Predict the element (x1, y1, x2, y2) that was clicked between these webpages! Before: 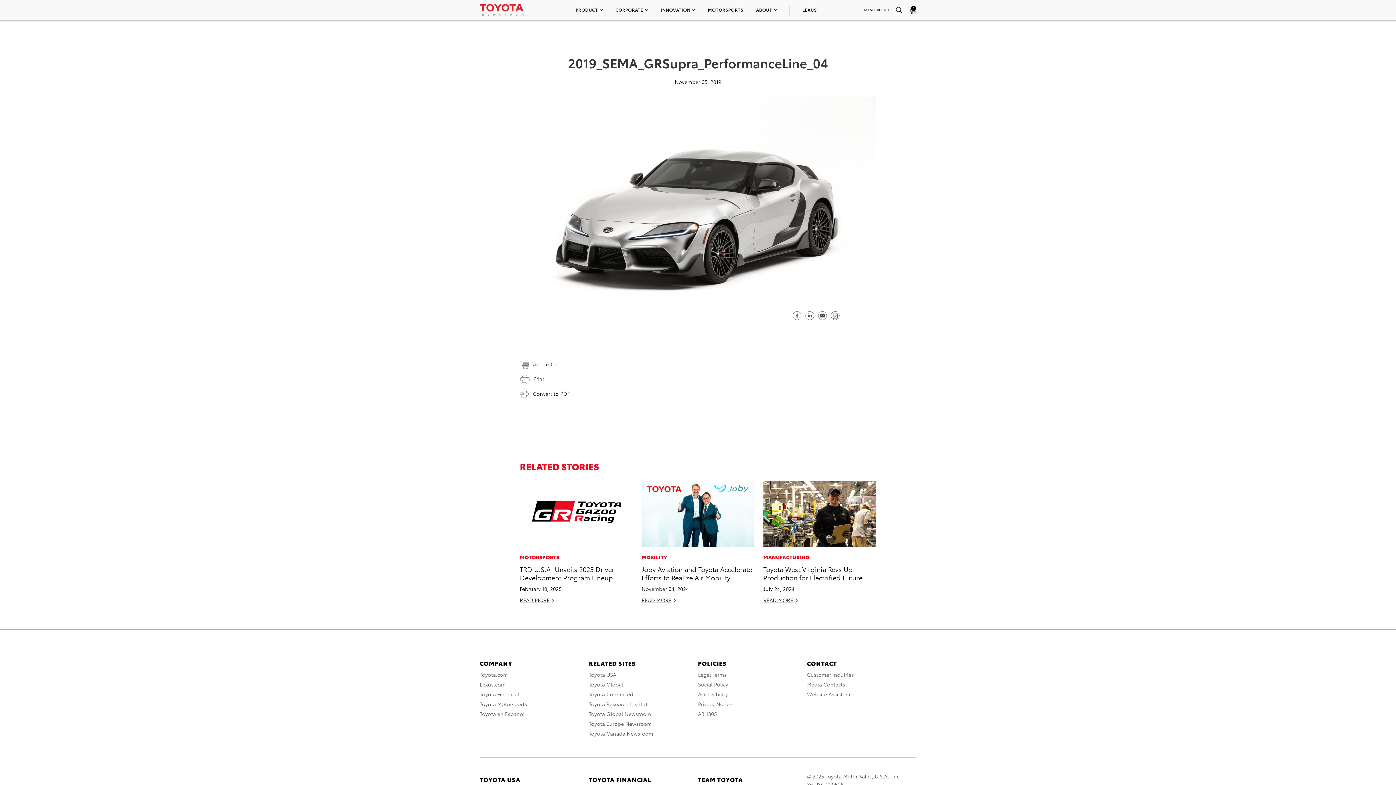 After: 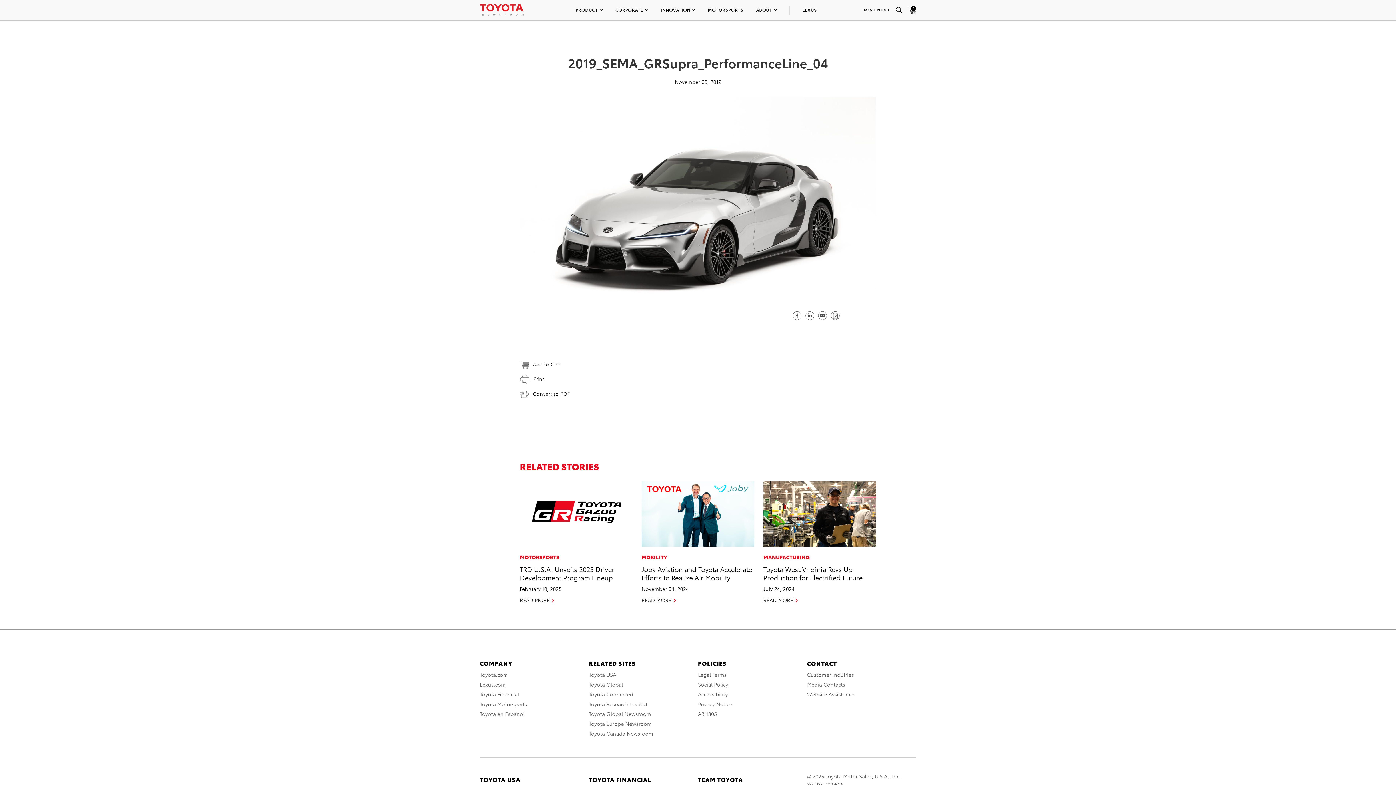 Action: label: Toyota USA bbox: (589, 671, 616, 678)